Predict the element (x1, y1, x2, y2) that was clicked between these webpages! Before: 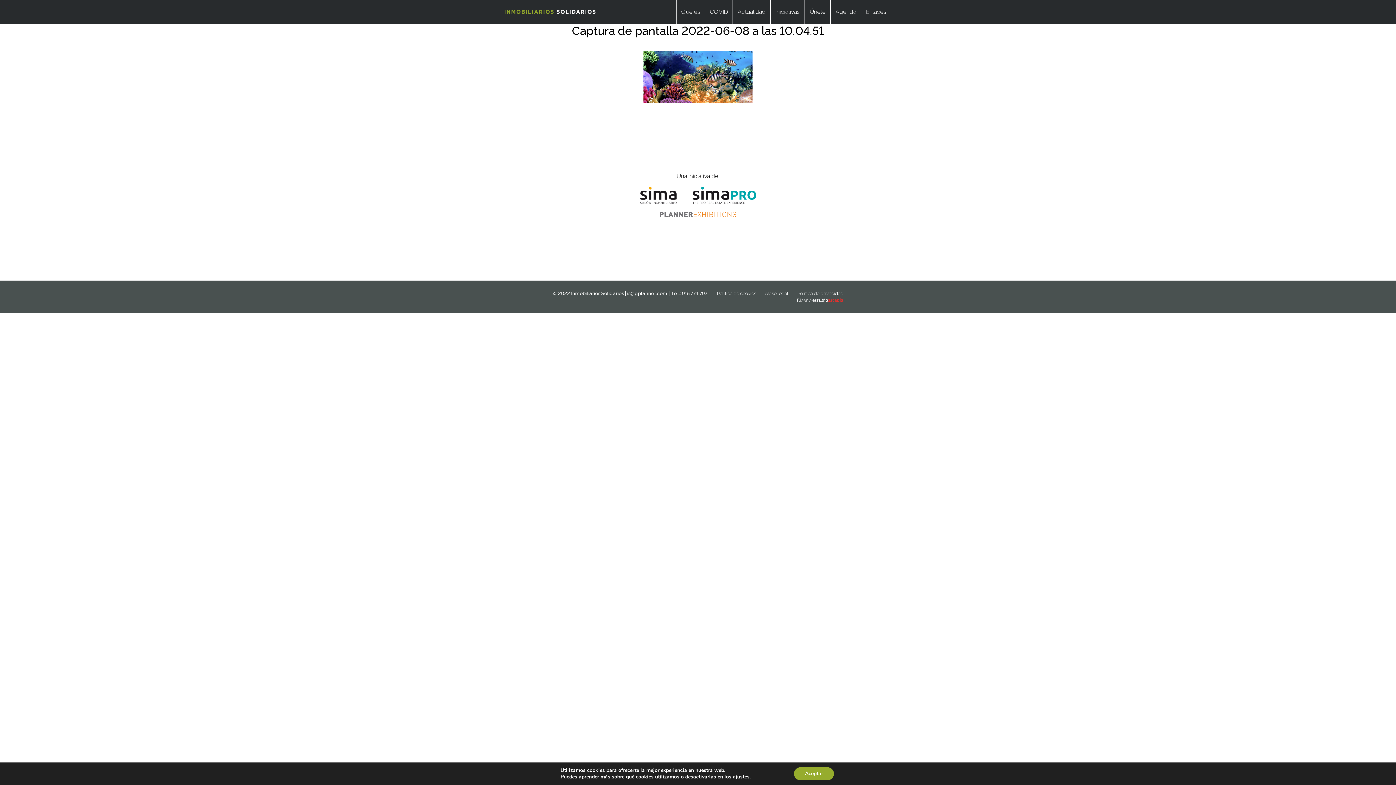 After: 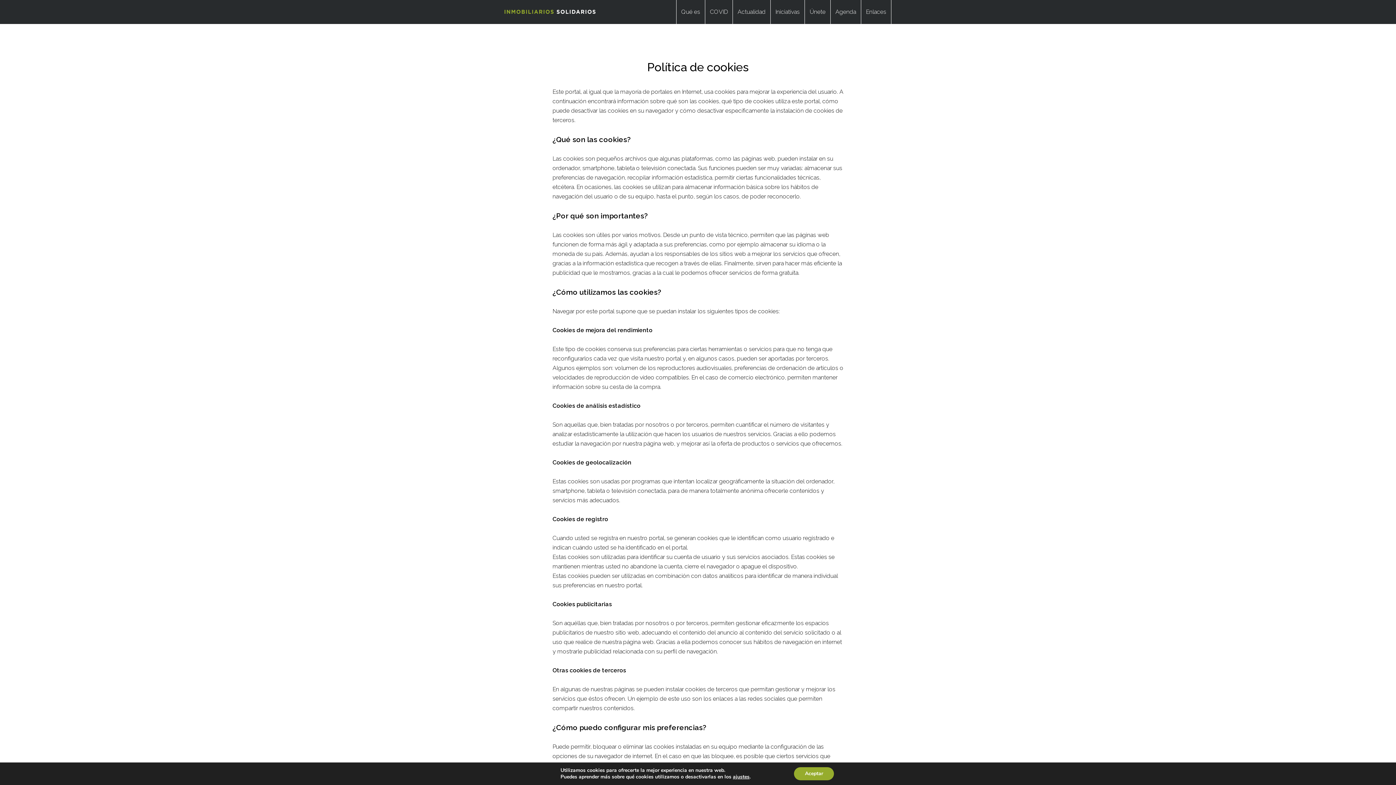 Action: label: Política de cookies bbox: (717, 290, 756, 296)